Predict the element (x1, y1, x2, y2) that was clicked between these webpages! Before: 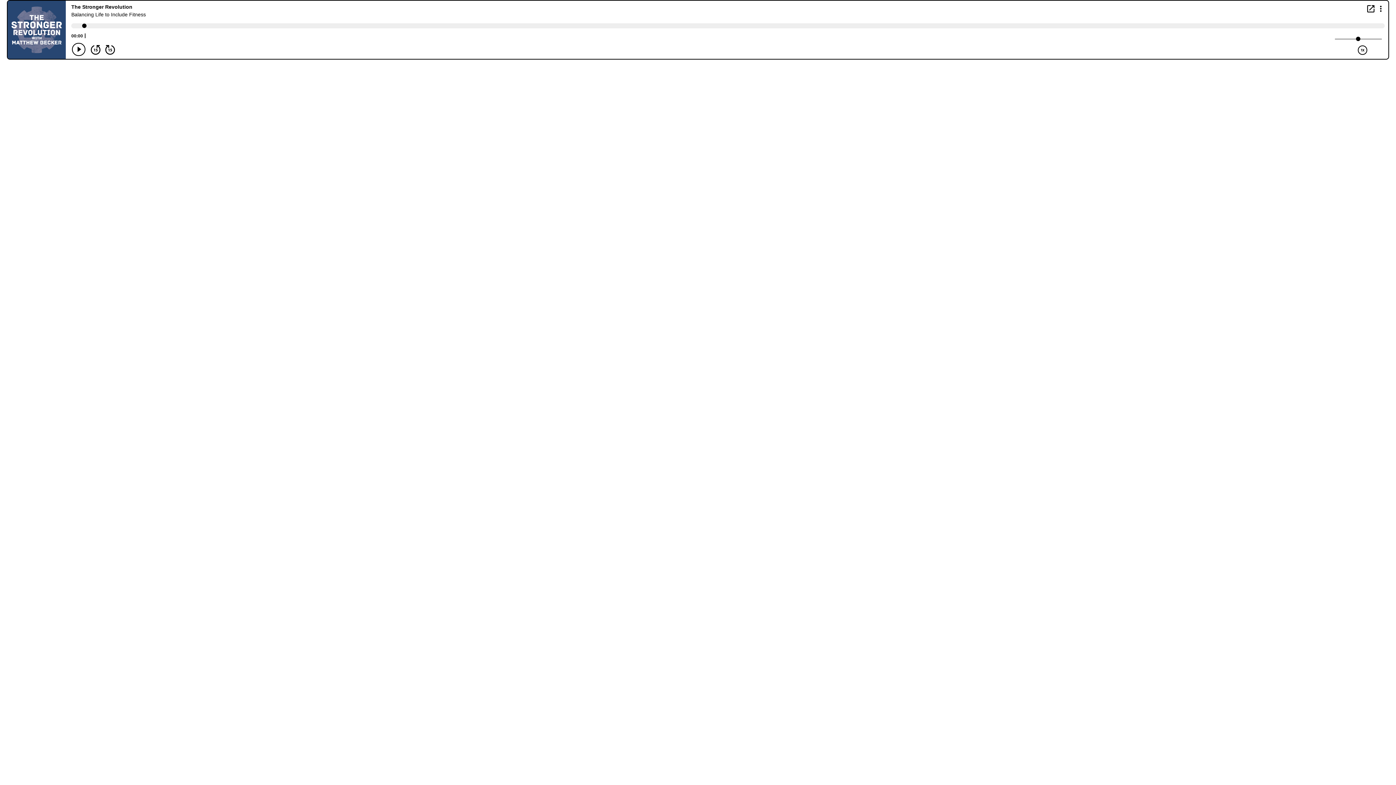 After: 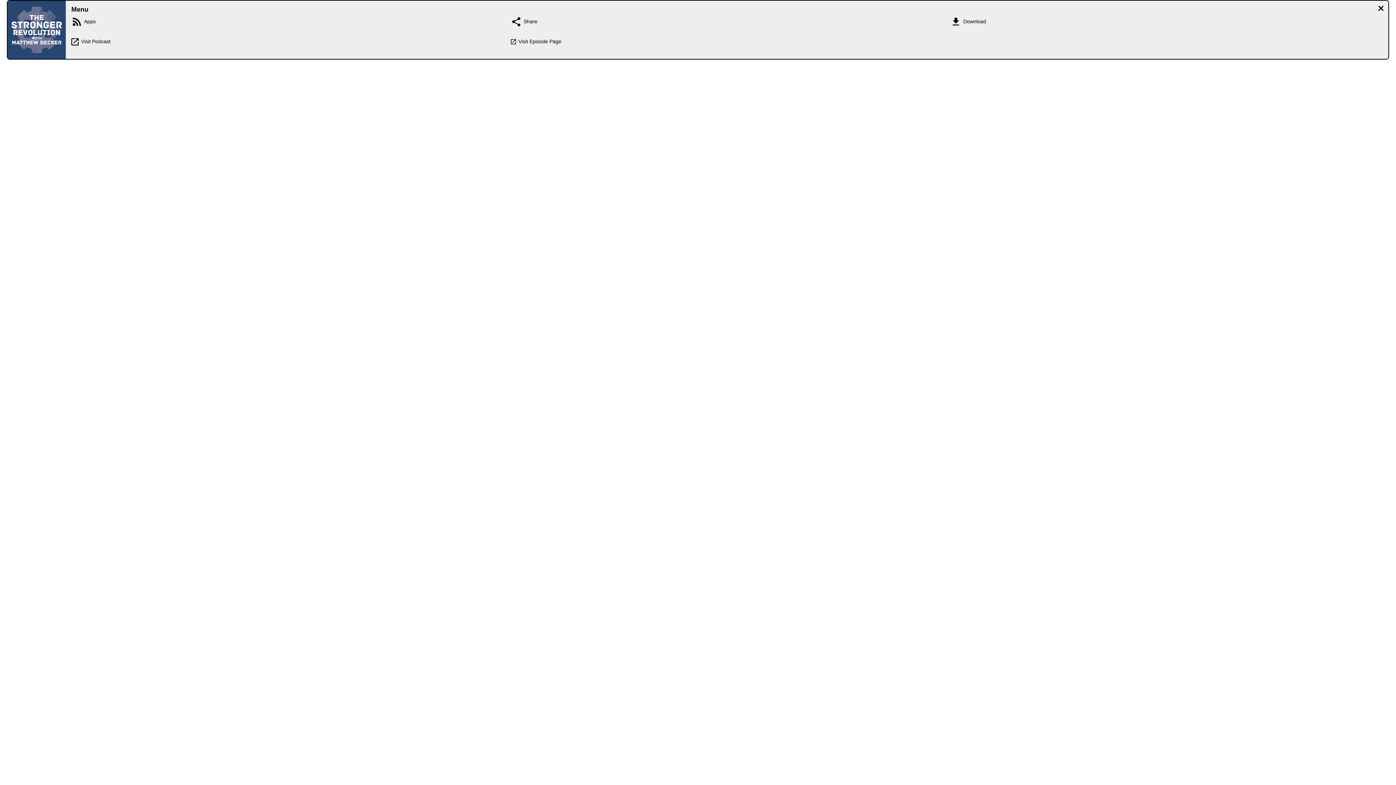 Action: label: Display Menu bbox: (1376, 4, 1385, 12)